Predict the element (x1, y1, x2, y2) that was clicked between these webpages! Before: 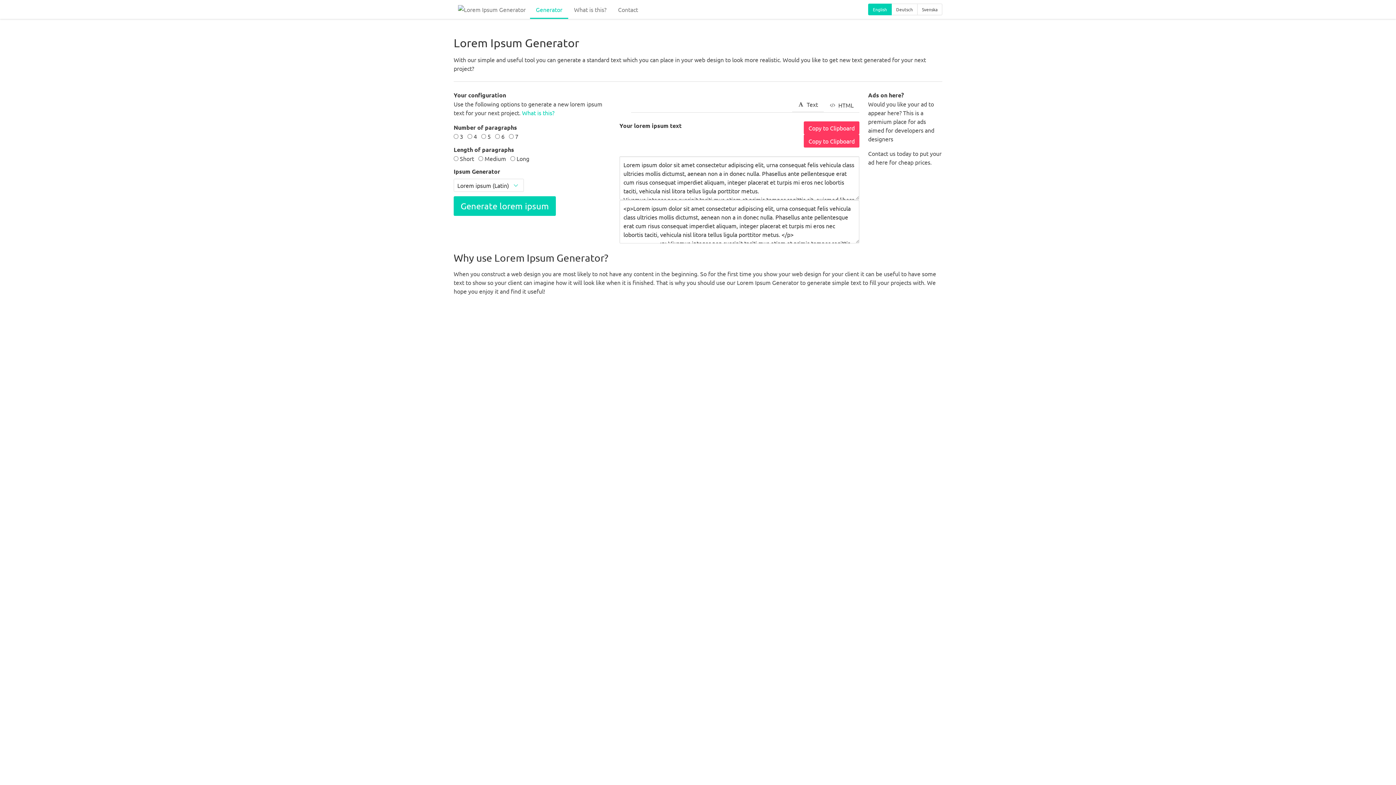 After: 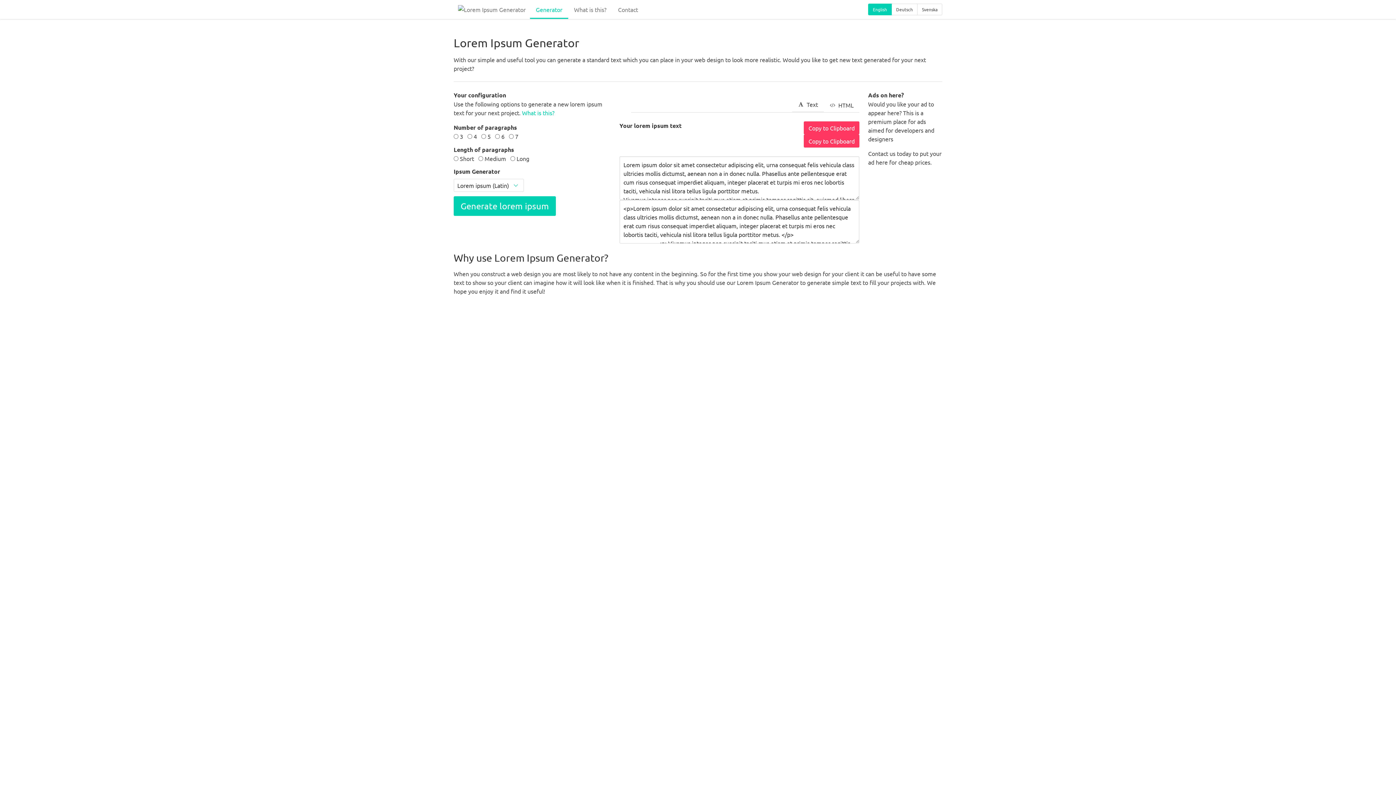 Action: bbox: (453, 0, 530, 18)